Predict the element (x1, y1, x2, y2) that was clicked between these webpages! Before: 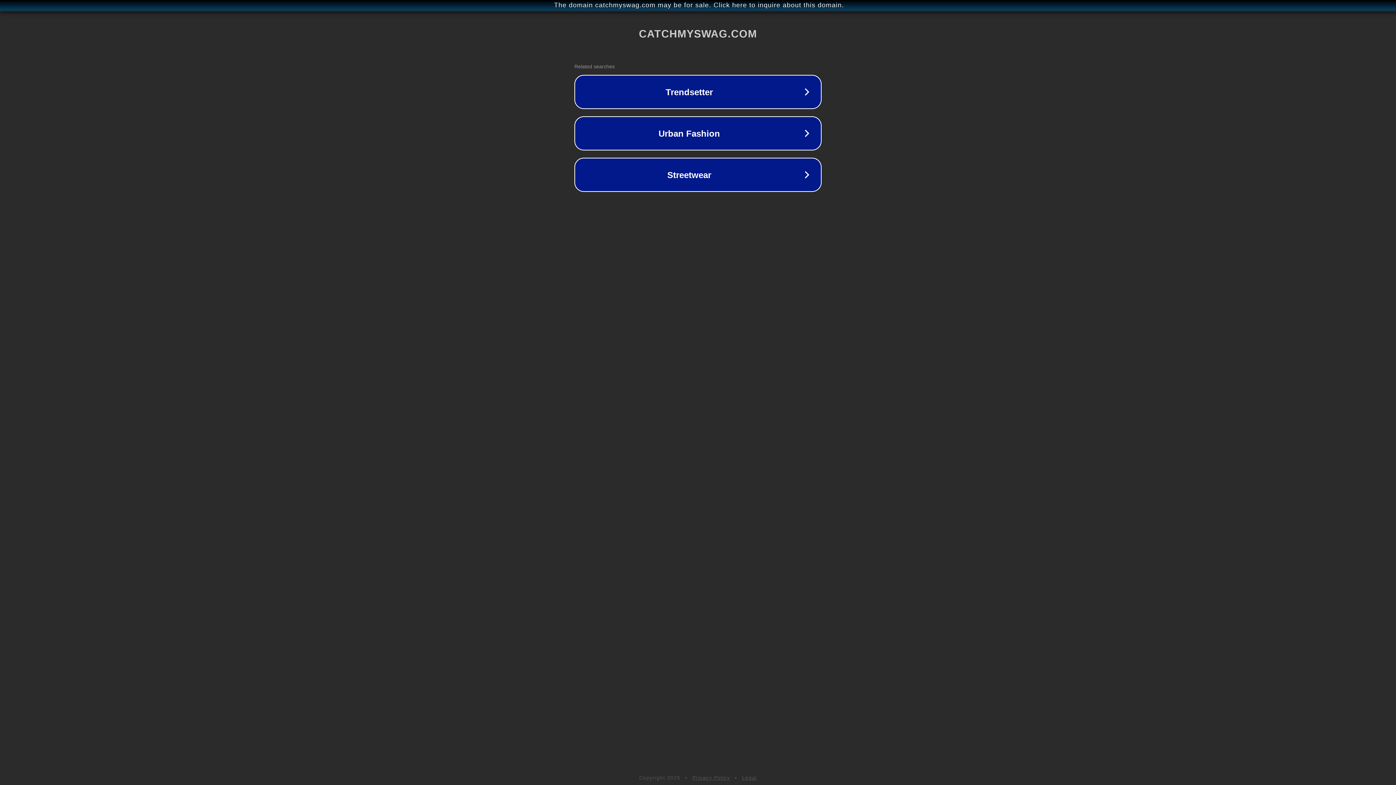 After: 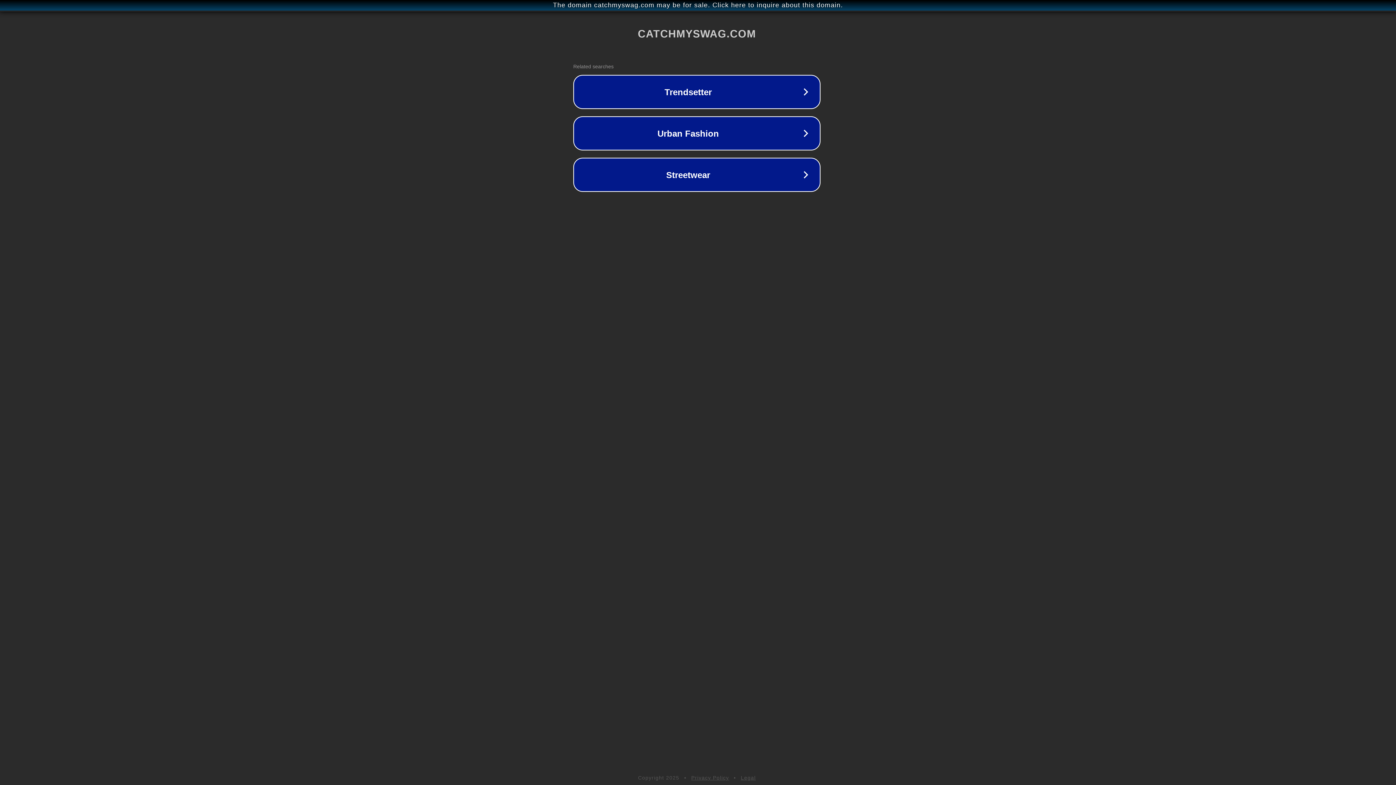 Action: bbox: (1, 1, 1397, 9) label: The domain catchmyswag.com may be for sale. Click here to inquire about this domain.